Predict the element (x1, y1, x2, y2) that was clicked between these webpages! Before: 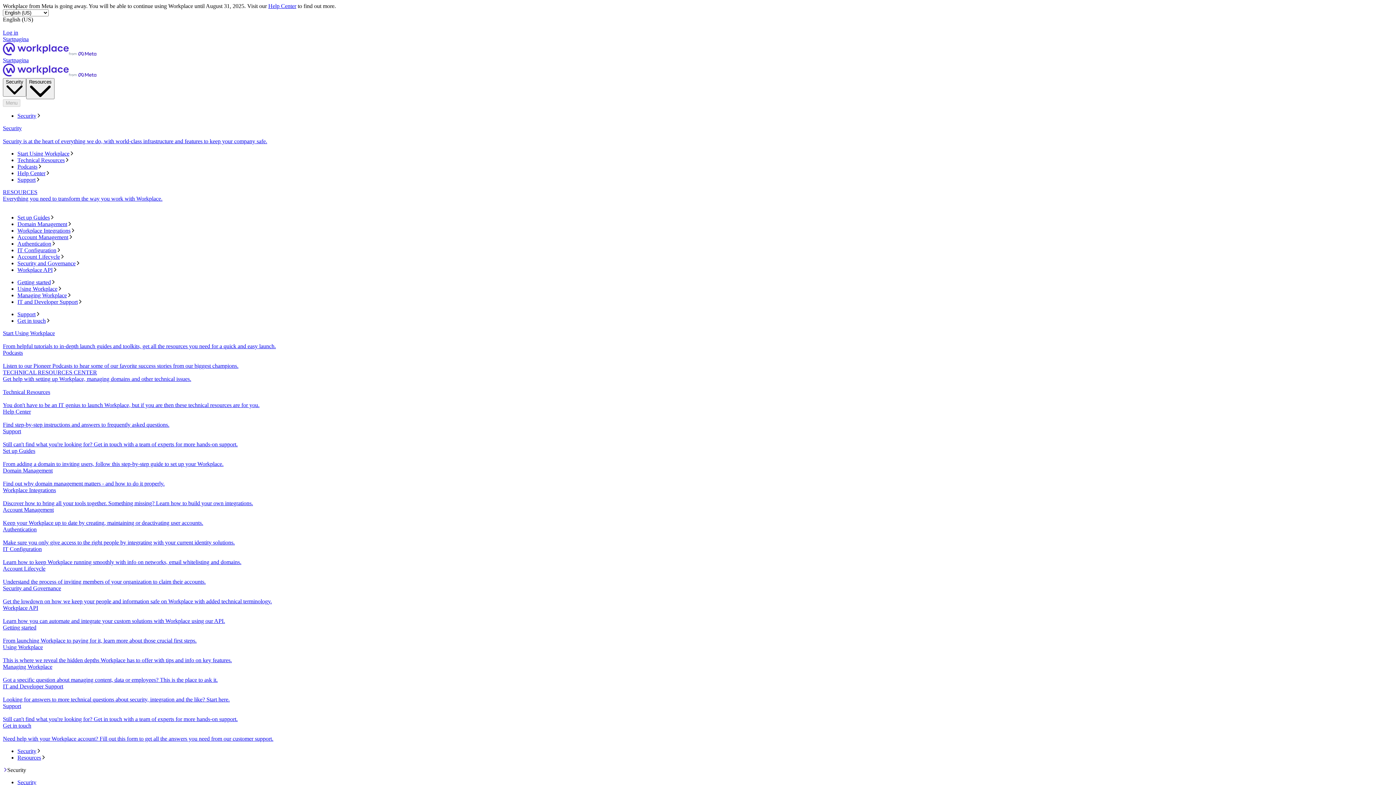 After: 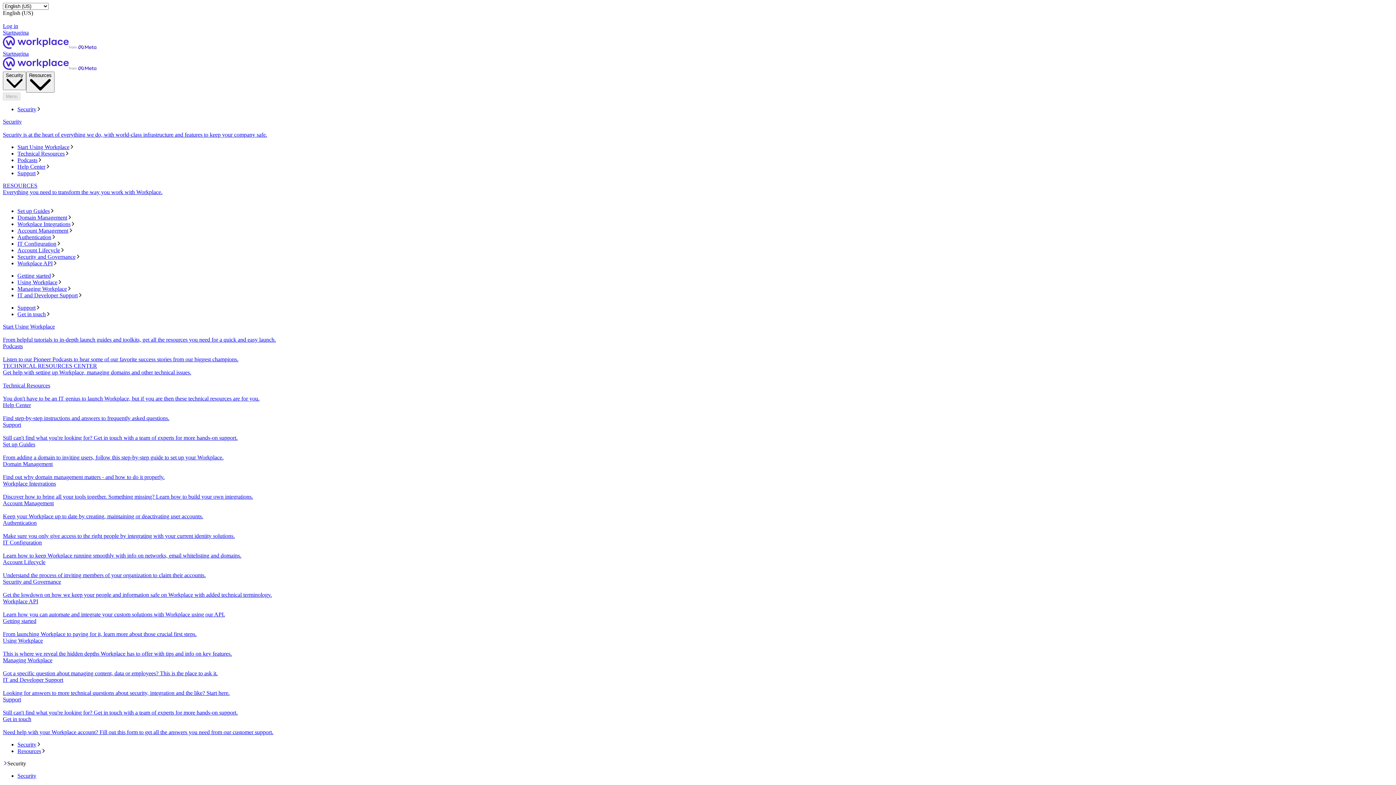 Action: label: Startpagina bbox: (2, 57, 1393, 78)